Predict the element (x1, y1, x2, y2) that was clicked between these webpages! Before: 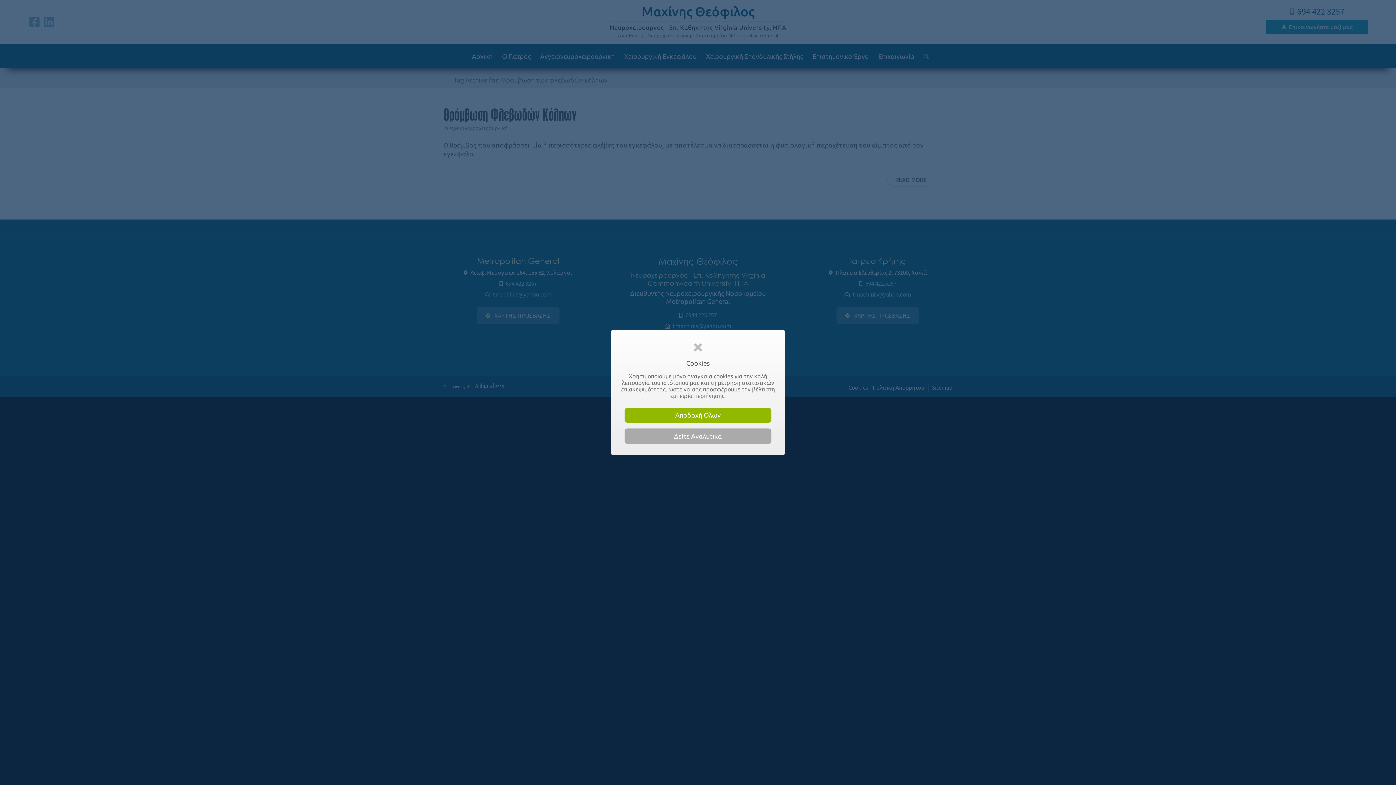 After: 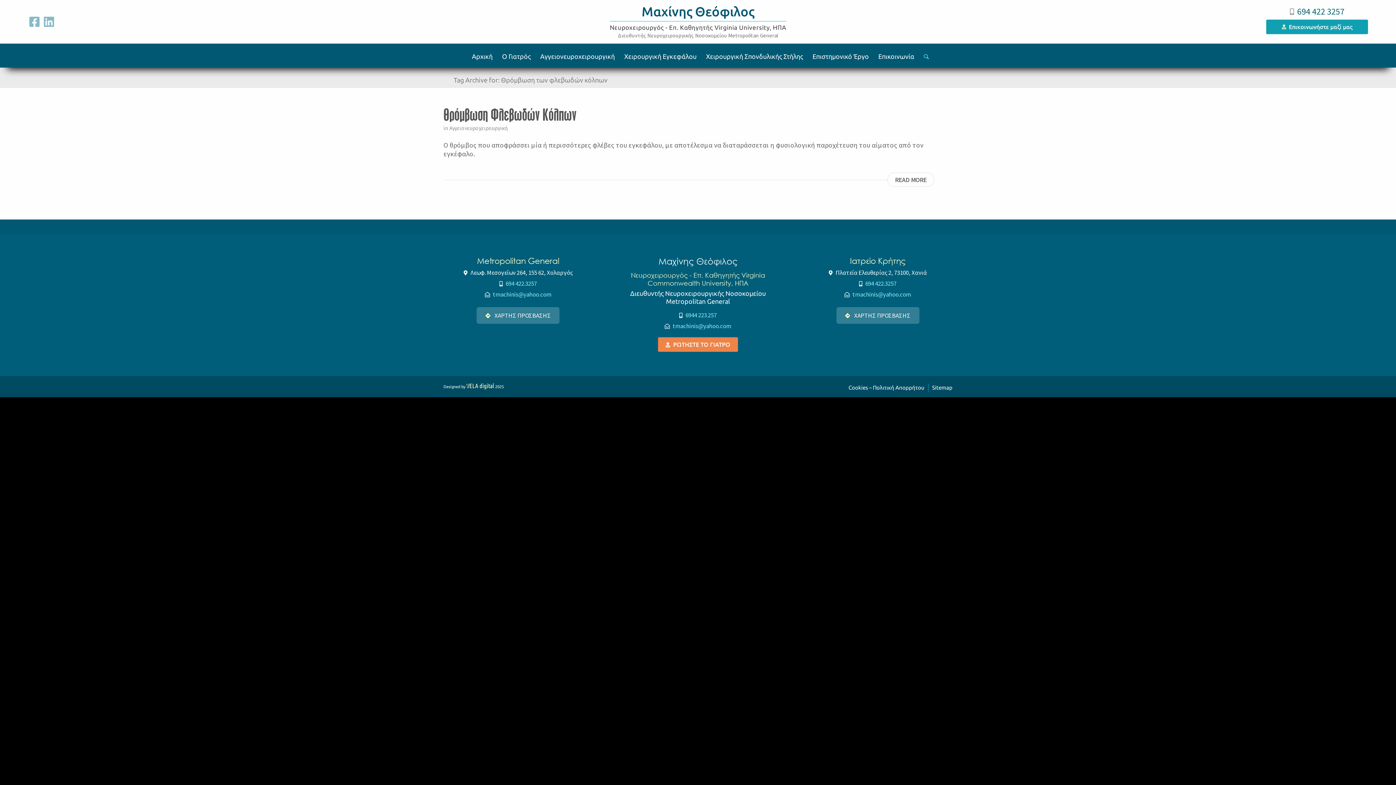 Action: bbox: (624, 408, 771, 422) label: Αποδοχή Όλων